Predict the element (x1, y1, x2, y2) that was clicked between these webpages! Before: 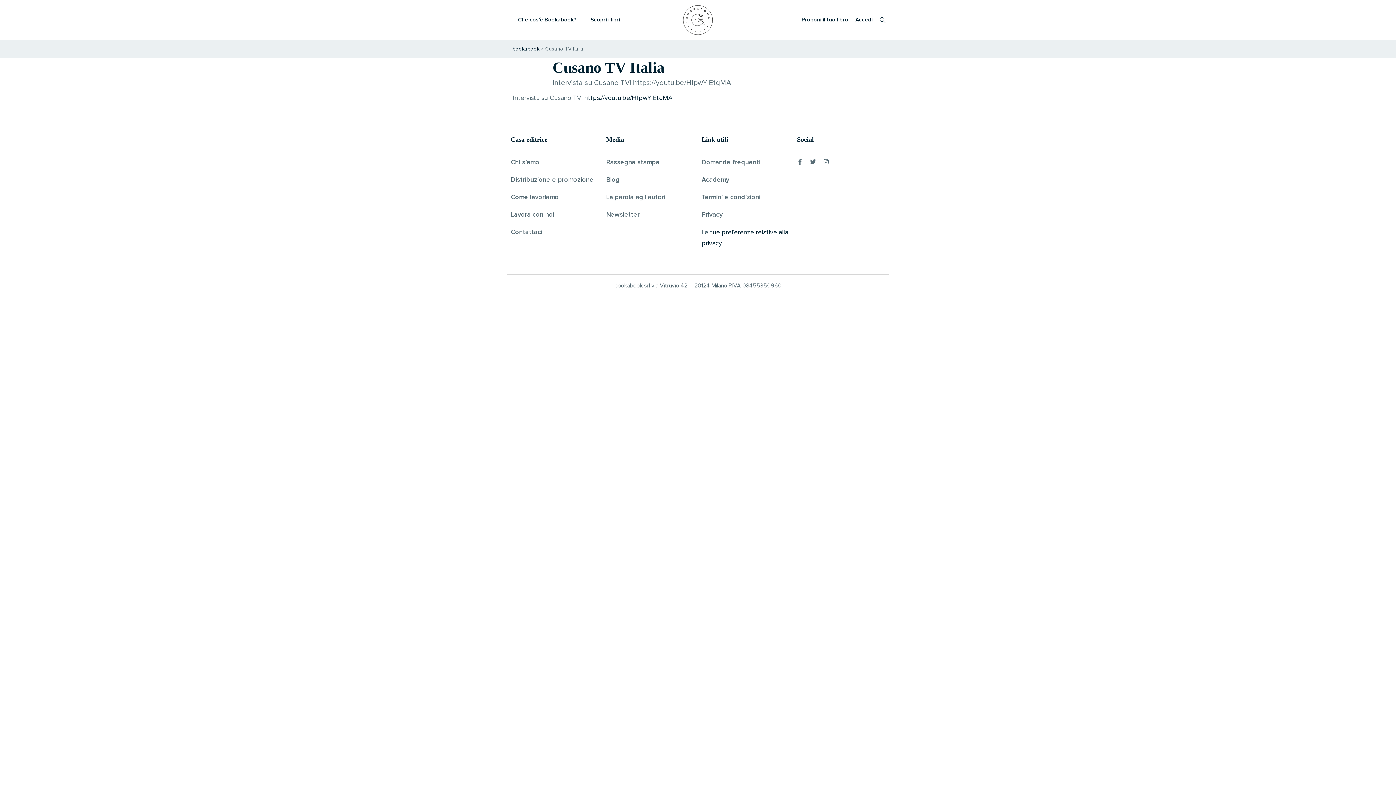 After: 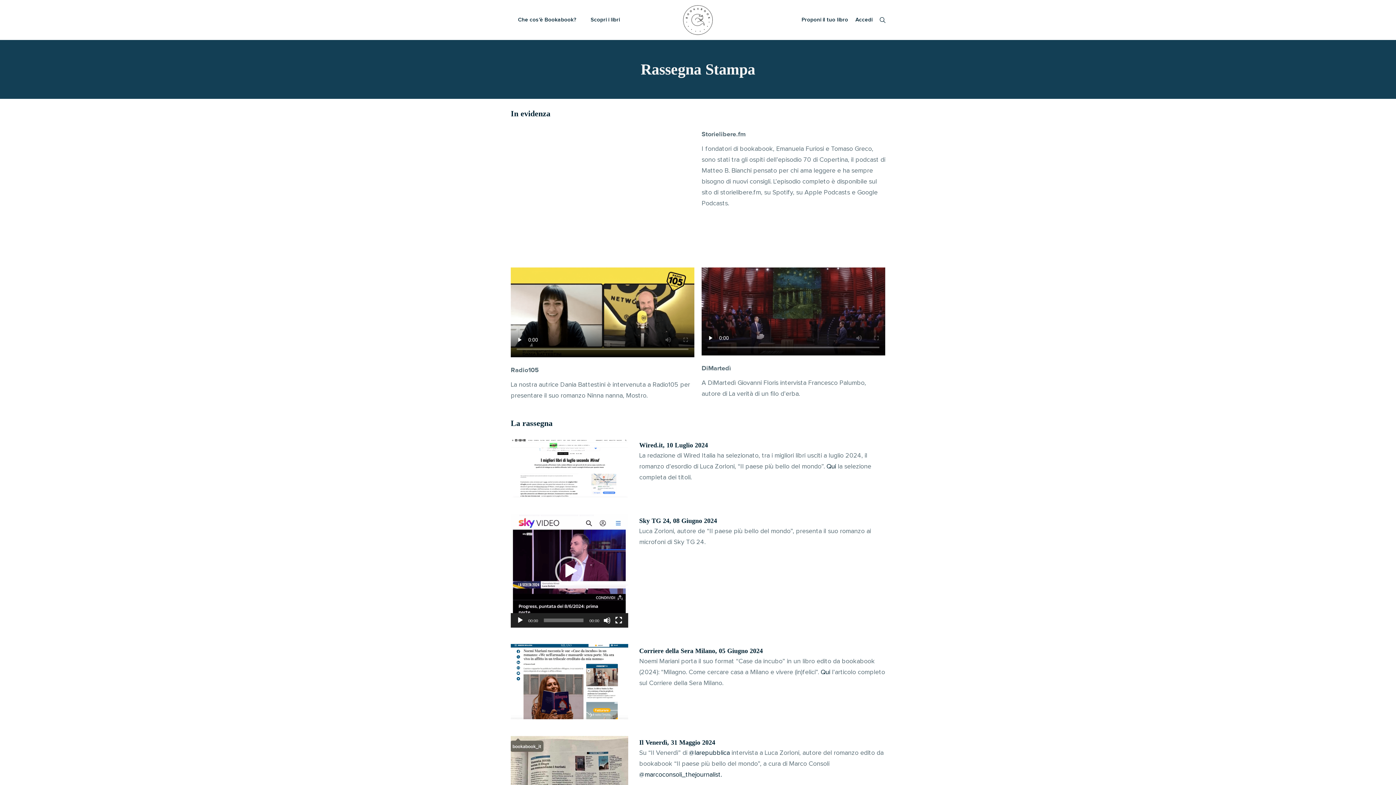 Action: label: Rassegna stampa bbox: (606, 159, 659, 165)